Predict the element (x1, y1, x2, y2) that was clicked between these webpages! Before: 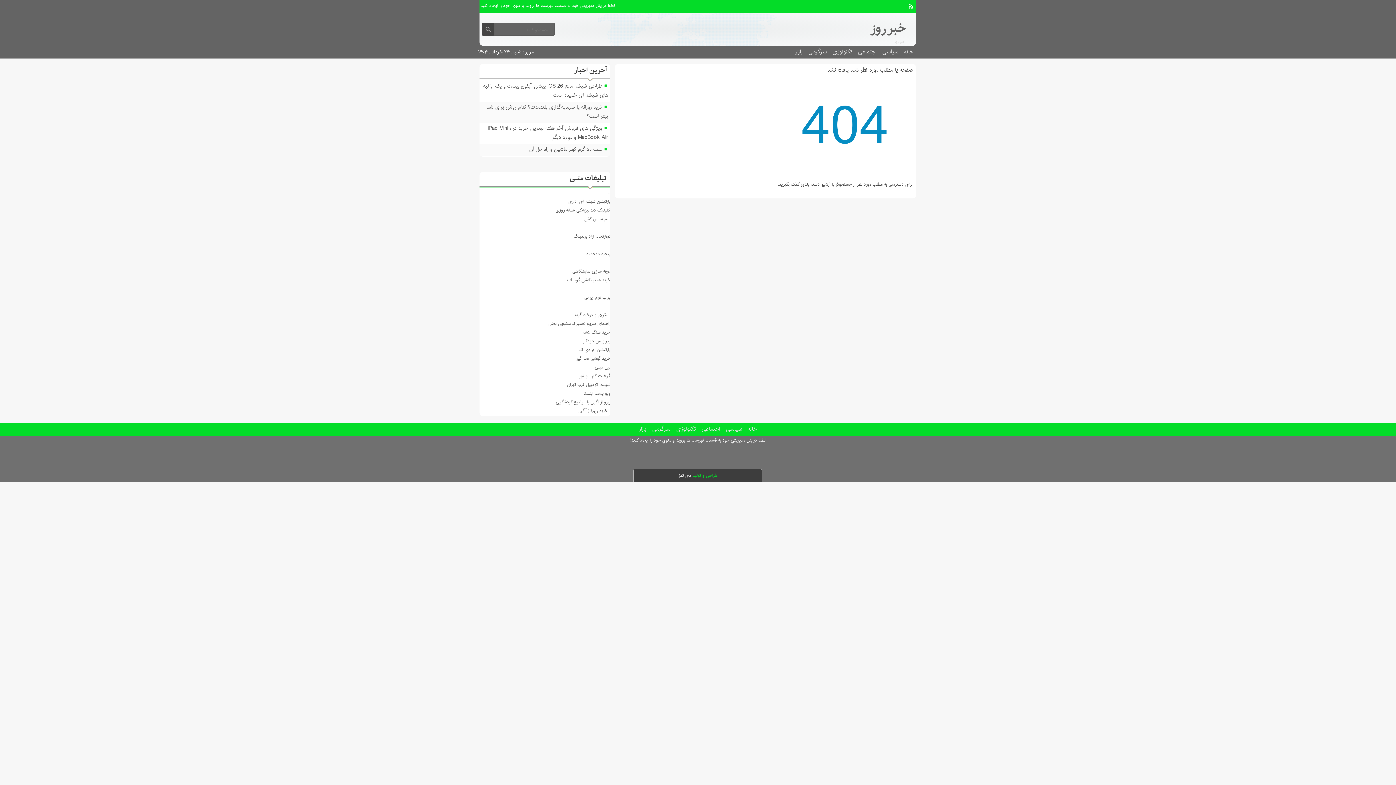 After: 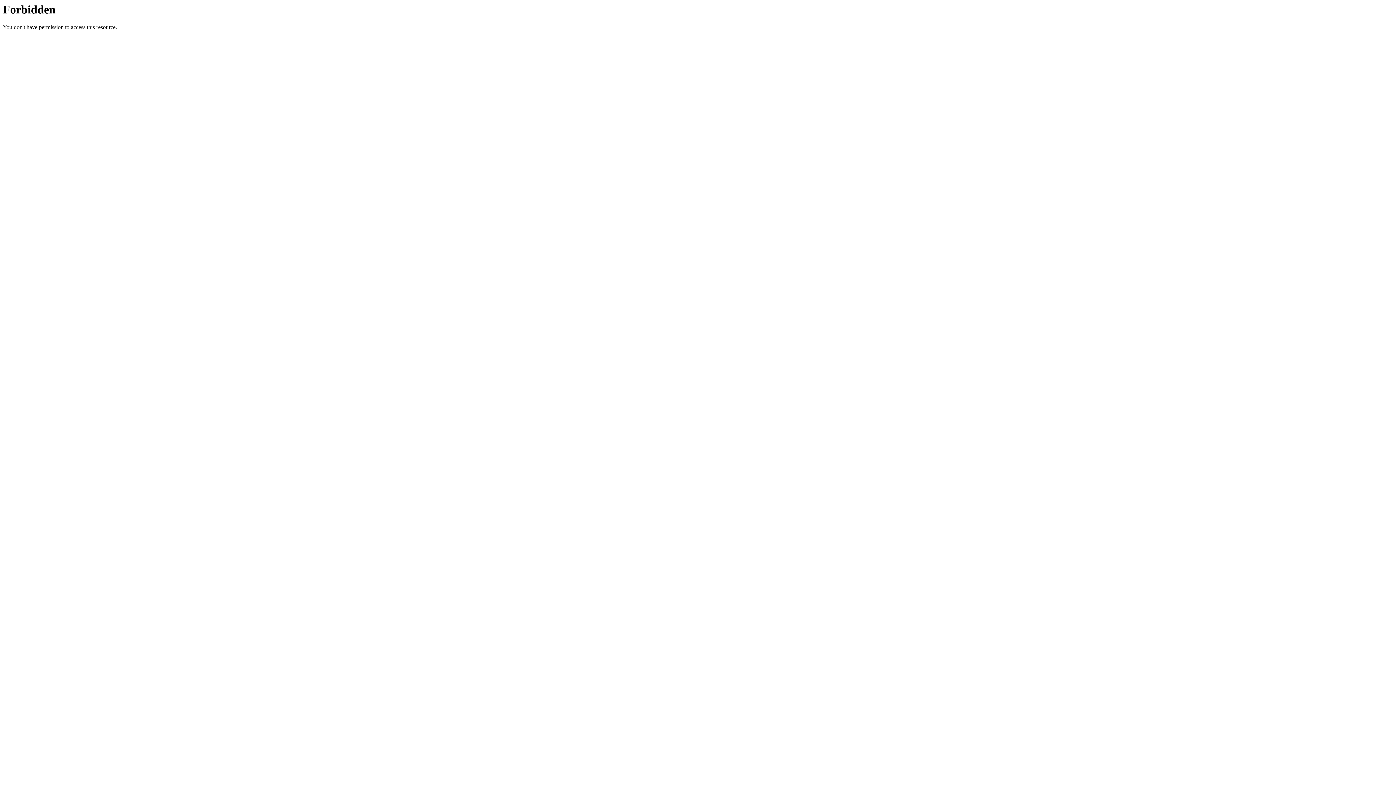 Action: bbox: (583, 390, 610, 397) label: ویو پست اینستا